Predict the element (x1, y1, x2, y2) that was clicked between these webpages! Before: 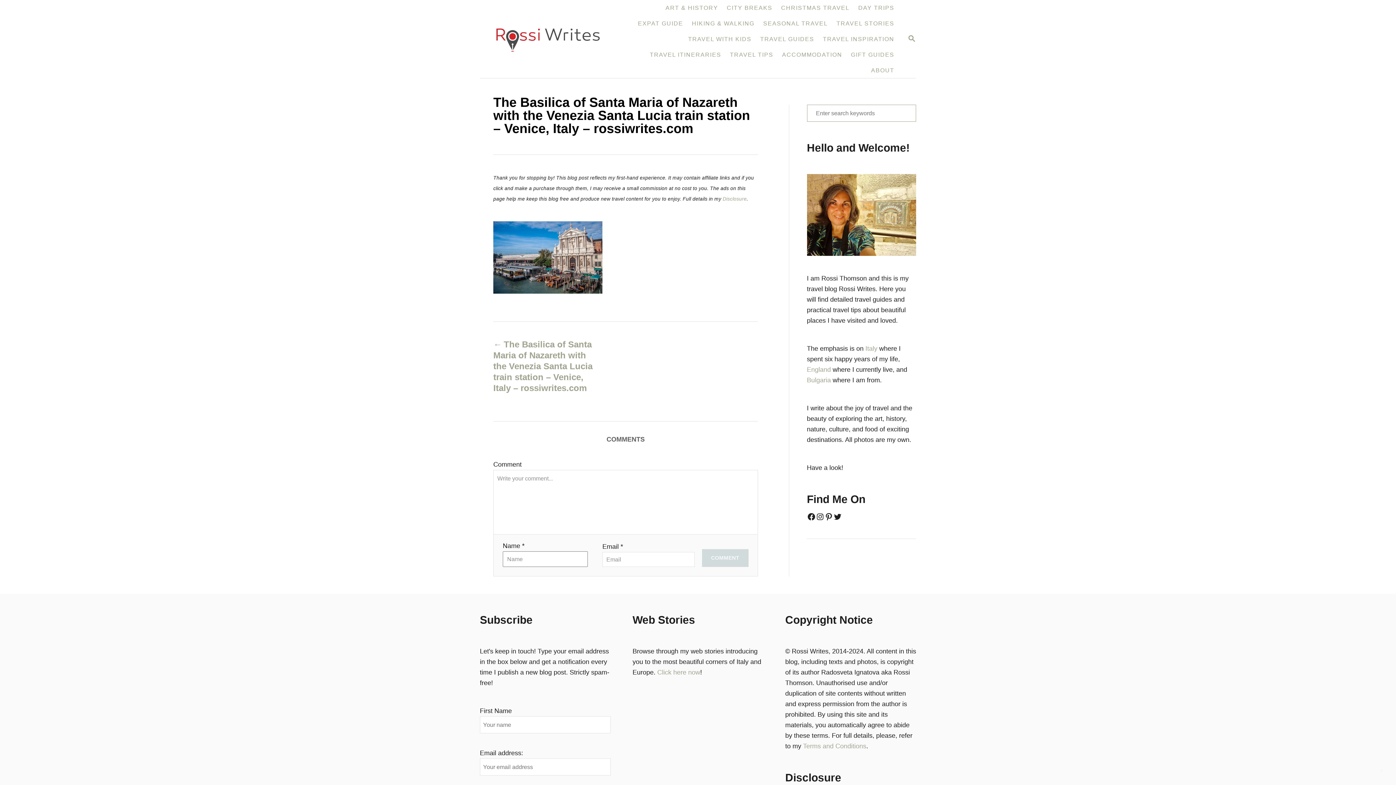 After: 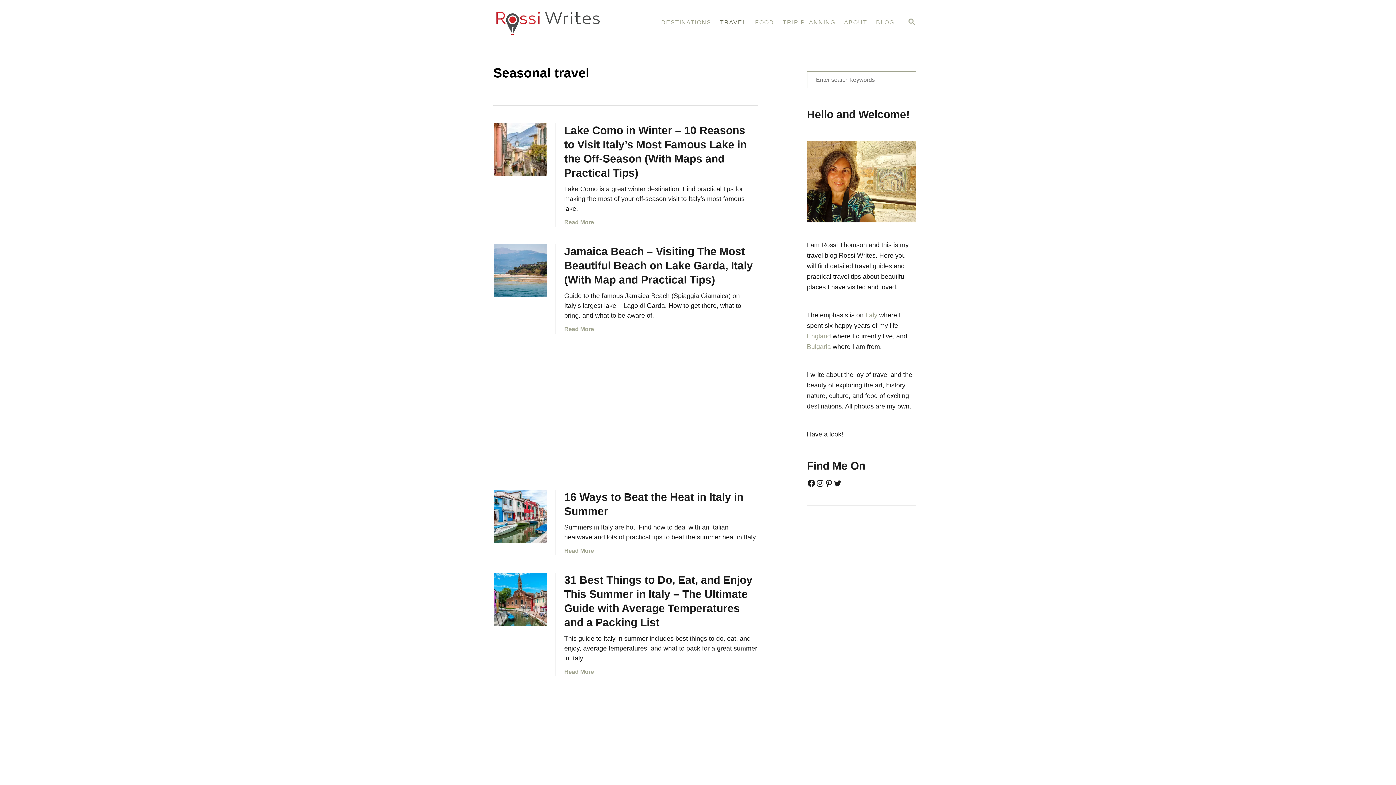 Action: label: SEASONAL TRAVEL bbox: (759, 15, 832, 31)